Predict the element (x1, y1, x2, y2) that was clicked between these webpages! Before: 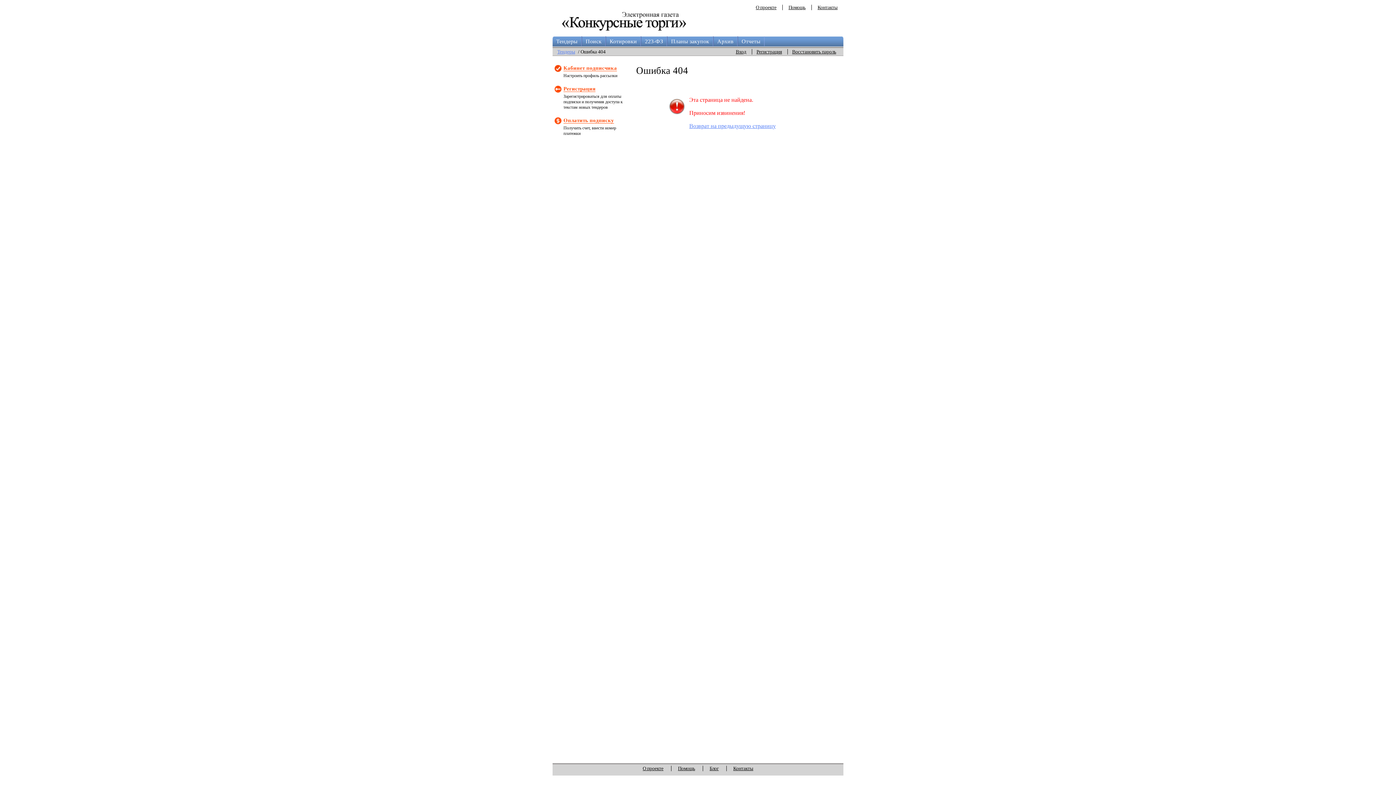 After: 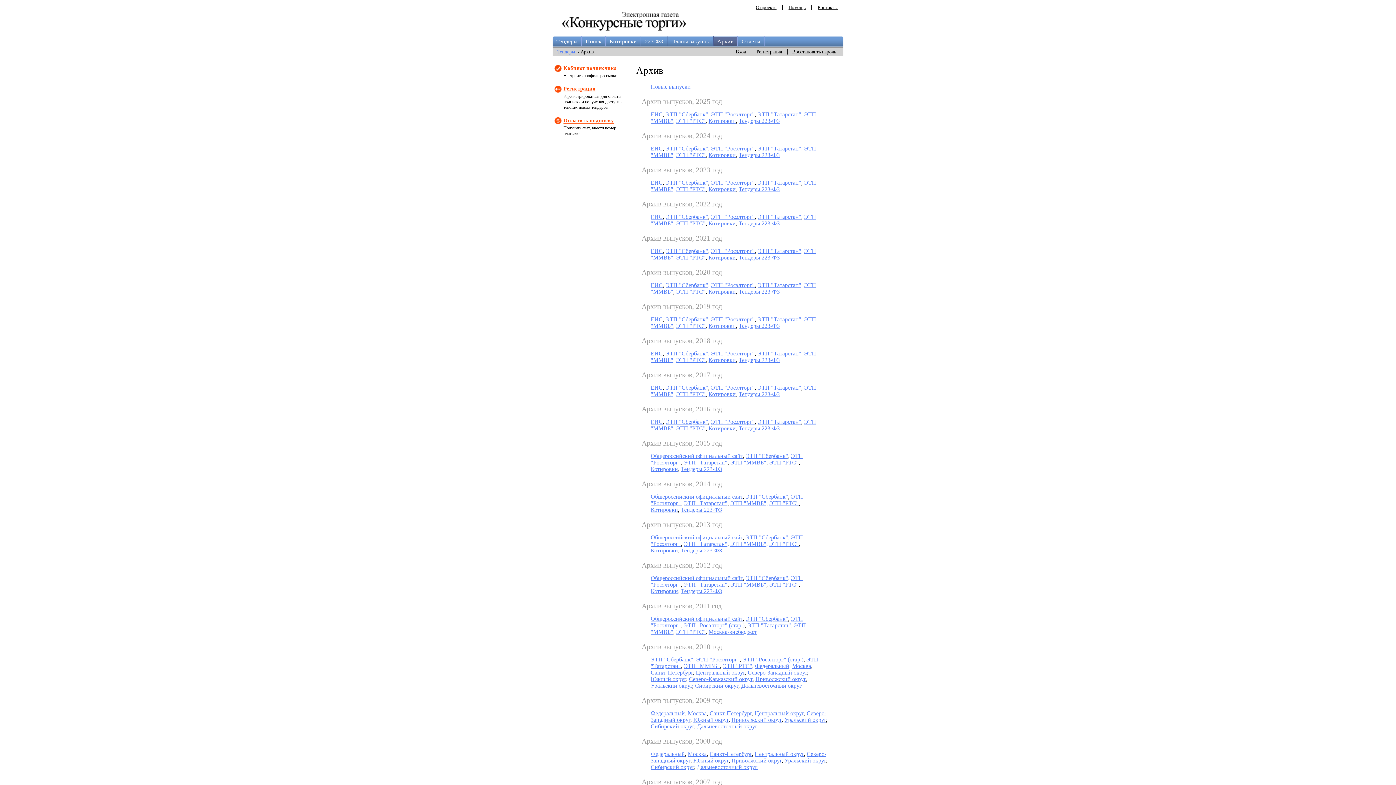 Action: label: Архив bbox: (713, 36, 737, 46)